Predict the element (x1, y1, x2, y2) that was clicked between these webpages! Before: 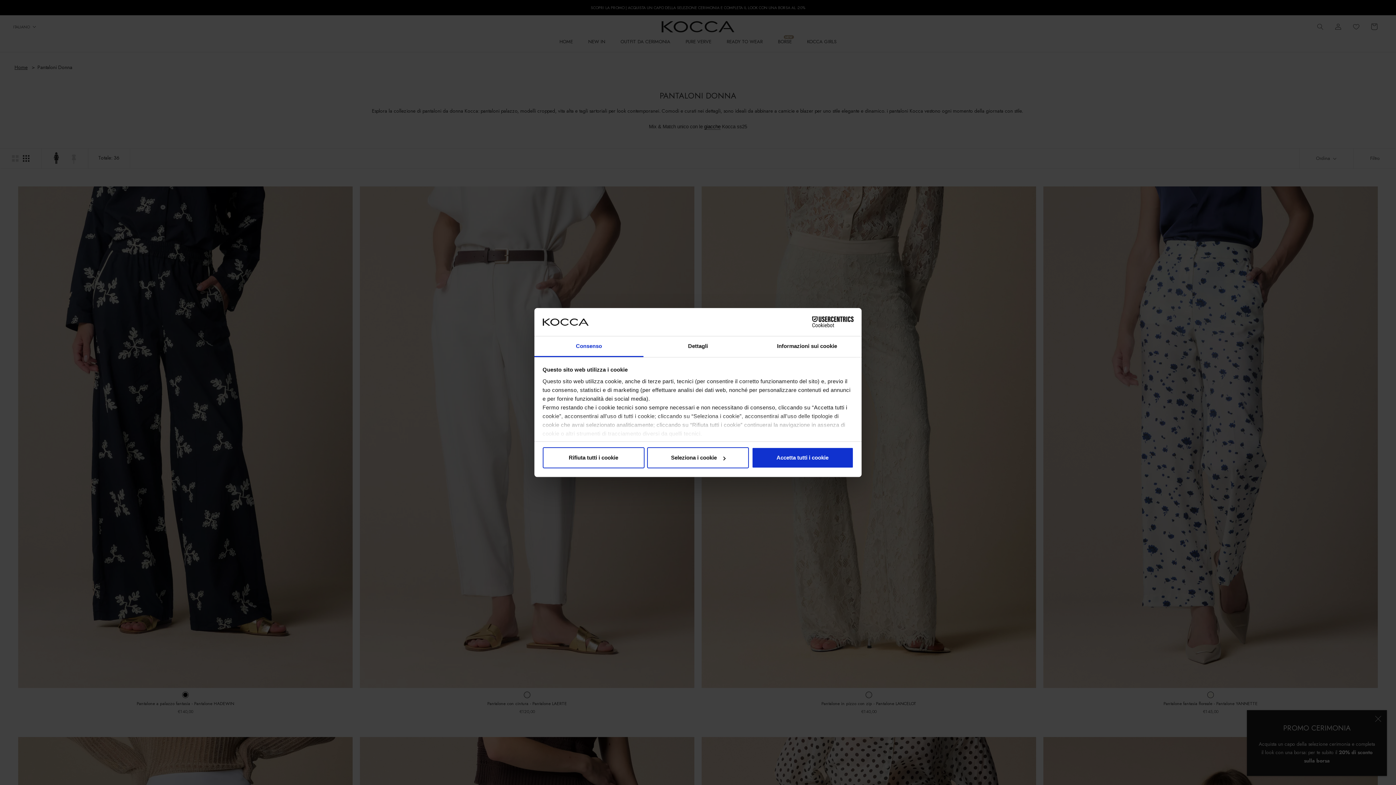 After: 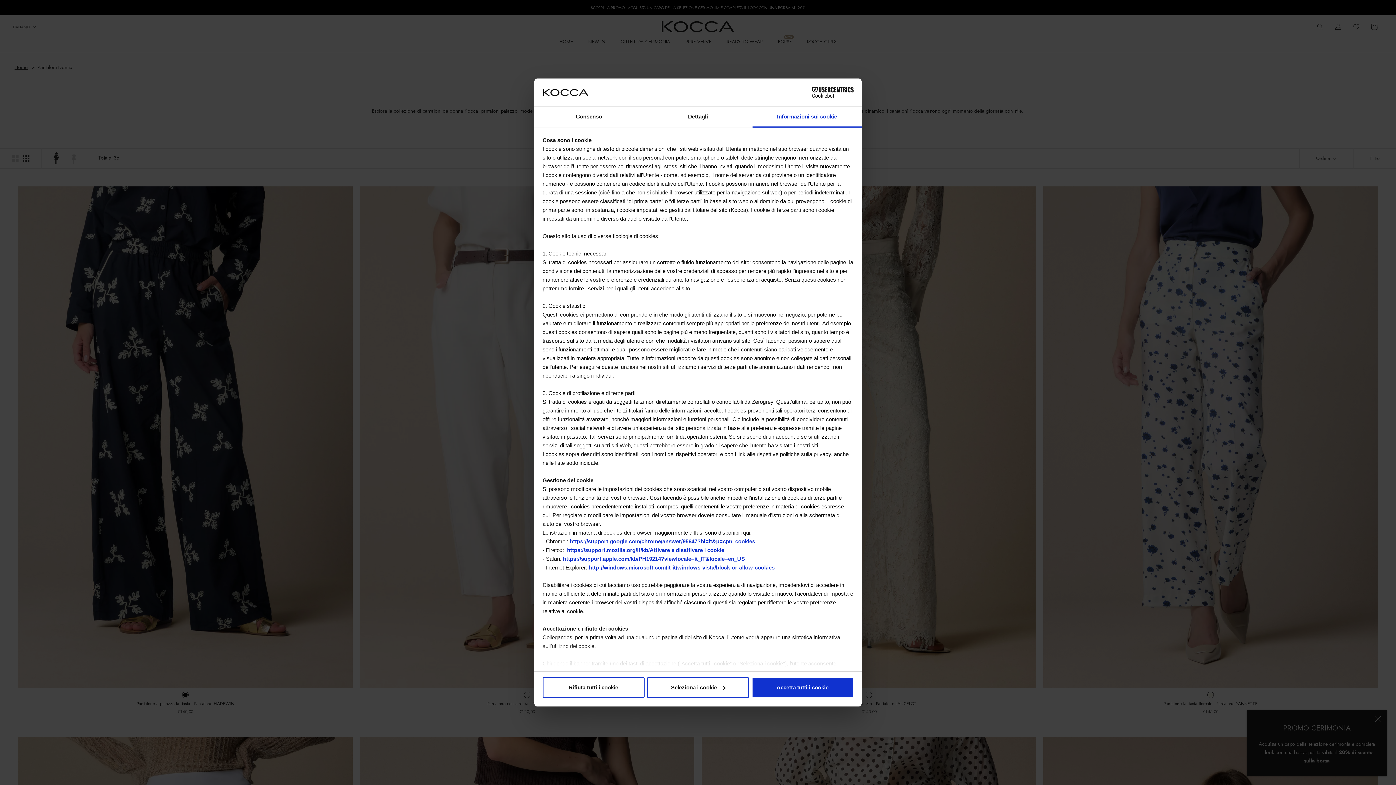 Action: label: Informazioni sui cookie bbox: (752, 336, 861, 357)